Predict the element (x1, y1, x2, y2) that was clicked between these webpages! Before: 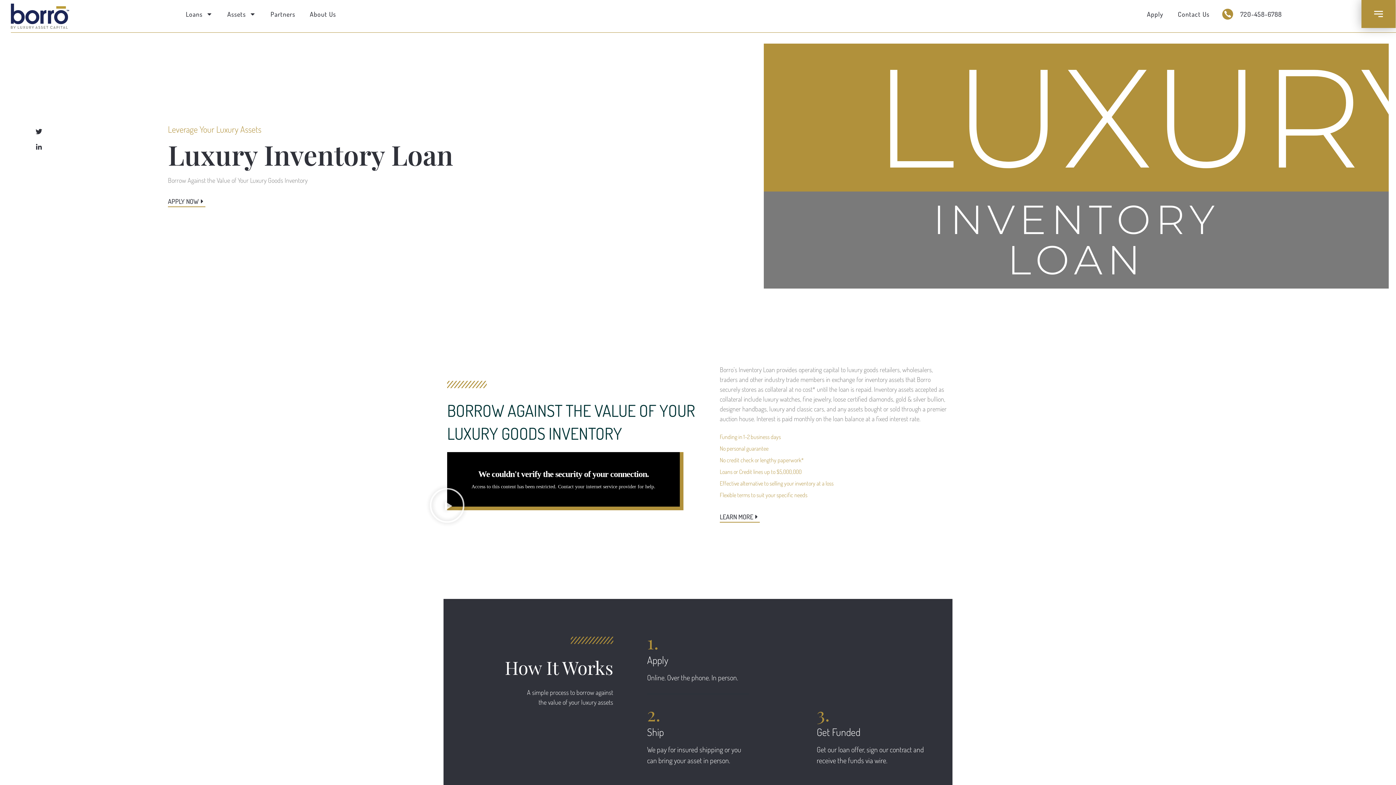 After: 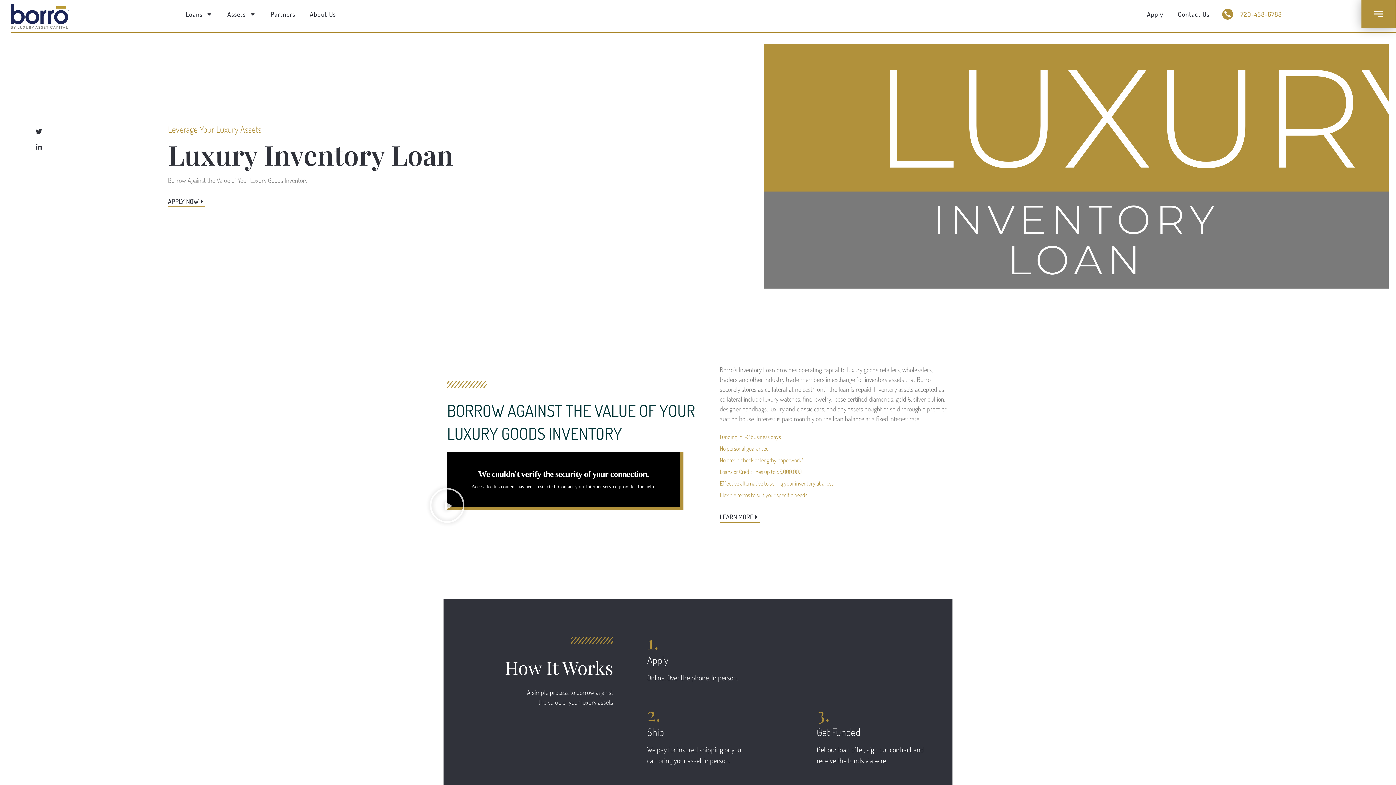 Action: bbox: (1233, 6, 1289, 22) label: 720-458-6788